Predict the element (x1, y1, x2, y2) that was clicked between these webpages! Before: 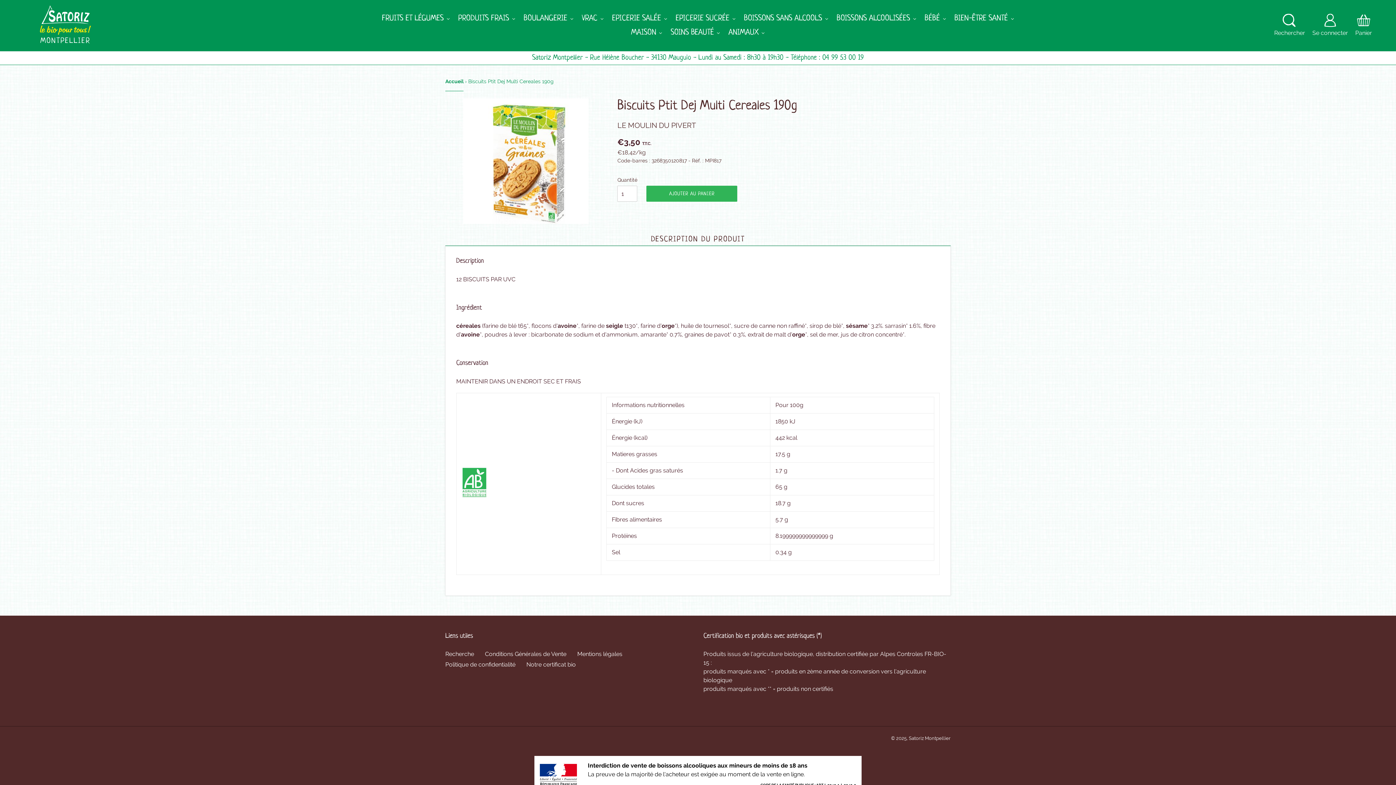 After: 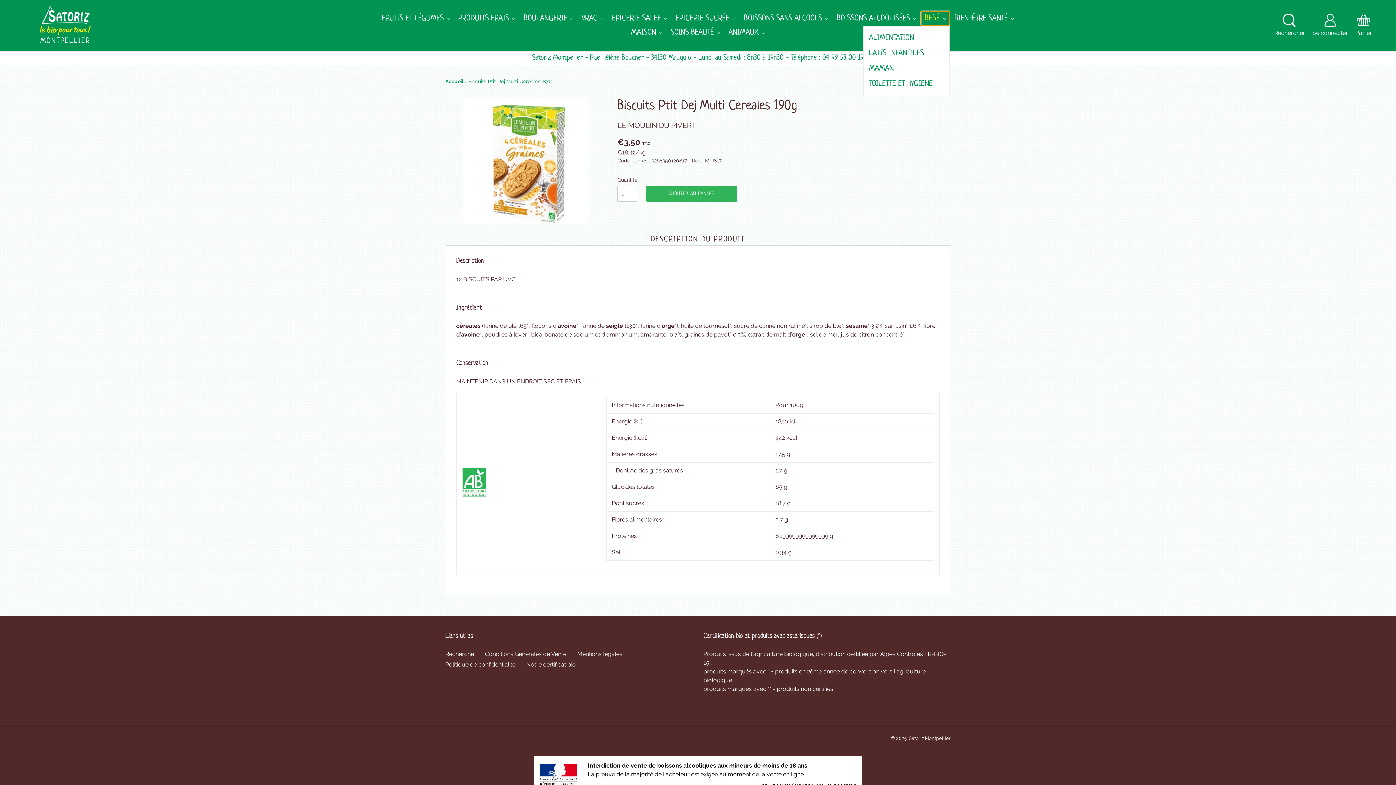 Action: bbox: (921, 11, 949, 25) label: BÉBÉ